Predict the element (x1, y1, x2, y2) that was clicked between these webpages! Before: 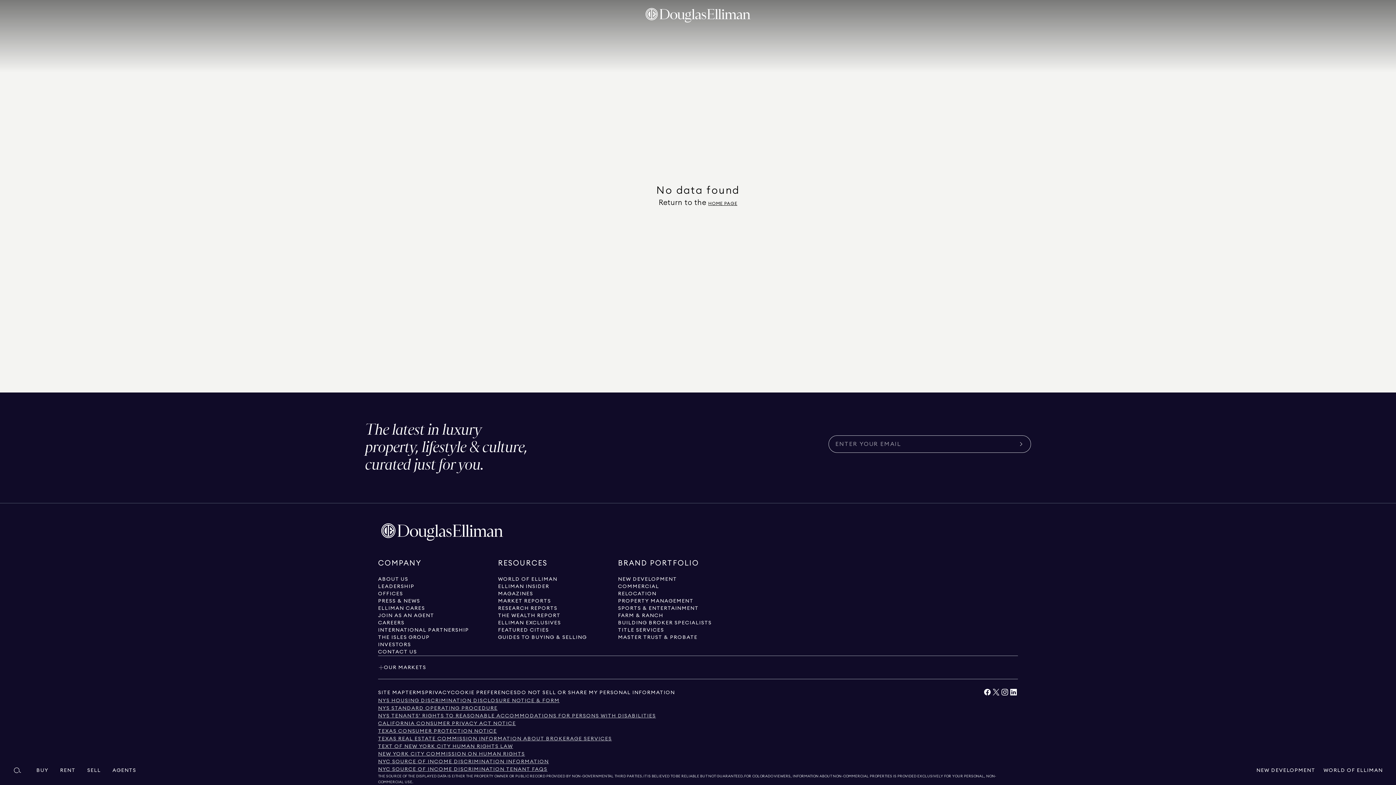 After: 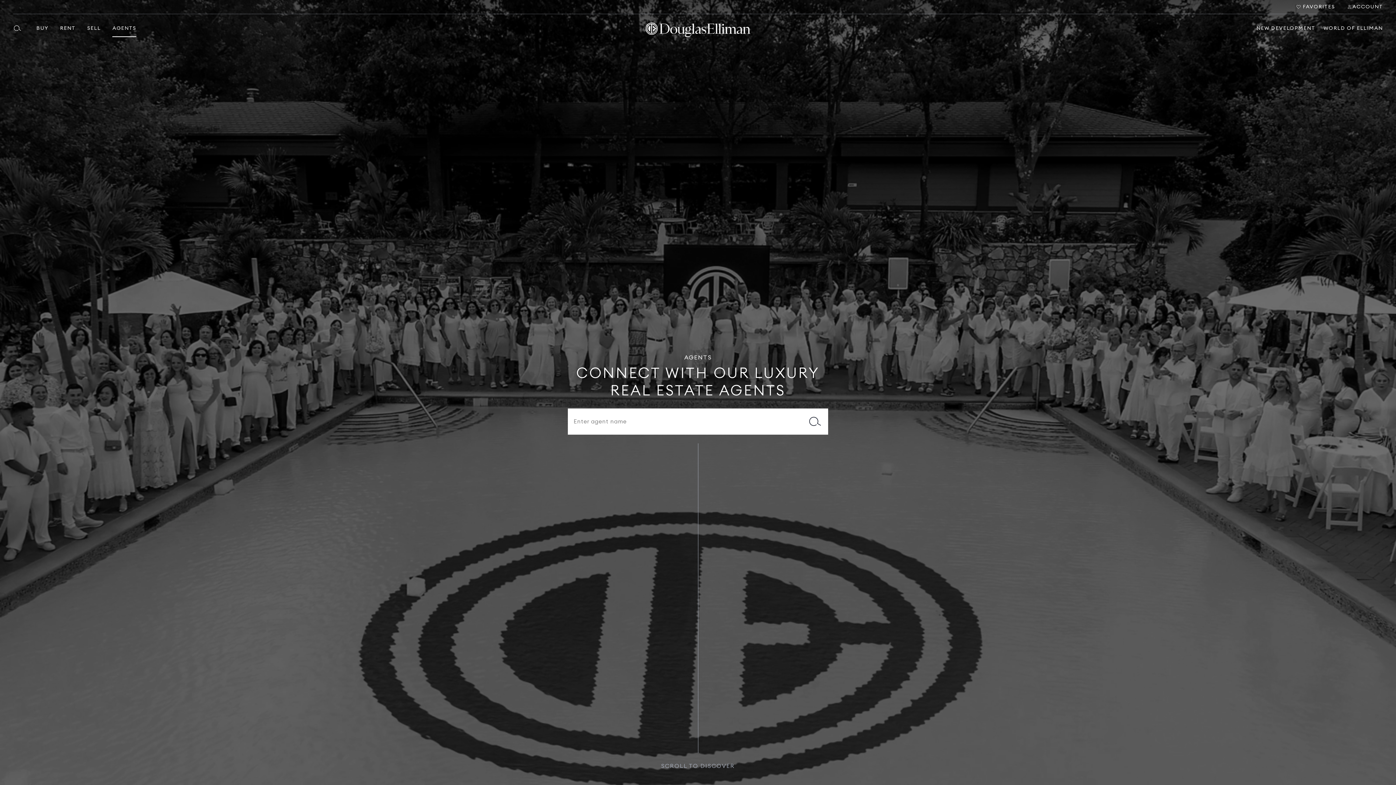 Action: bbox: (112, 756, 136, 785) label: AGENTS